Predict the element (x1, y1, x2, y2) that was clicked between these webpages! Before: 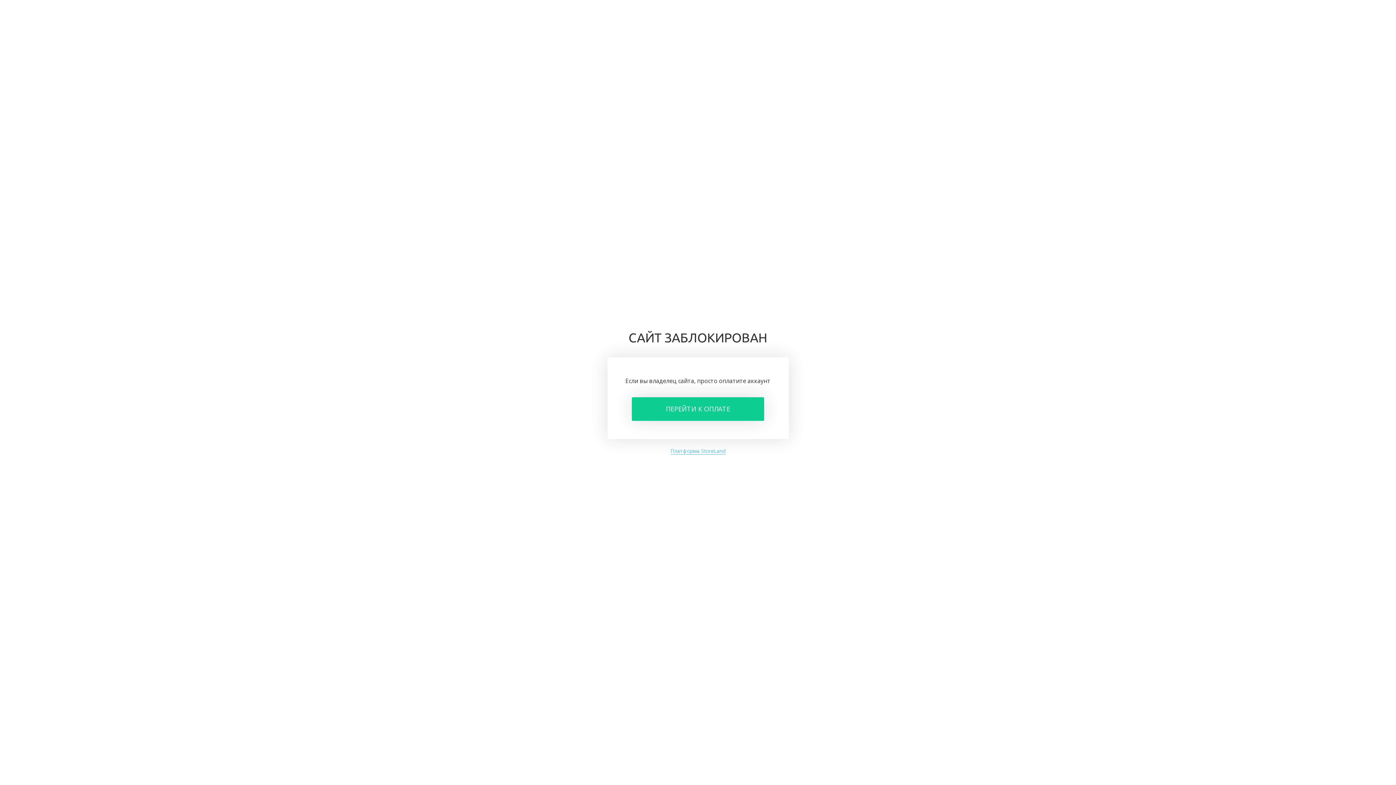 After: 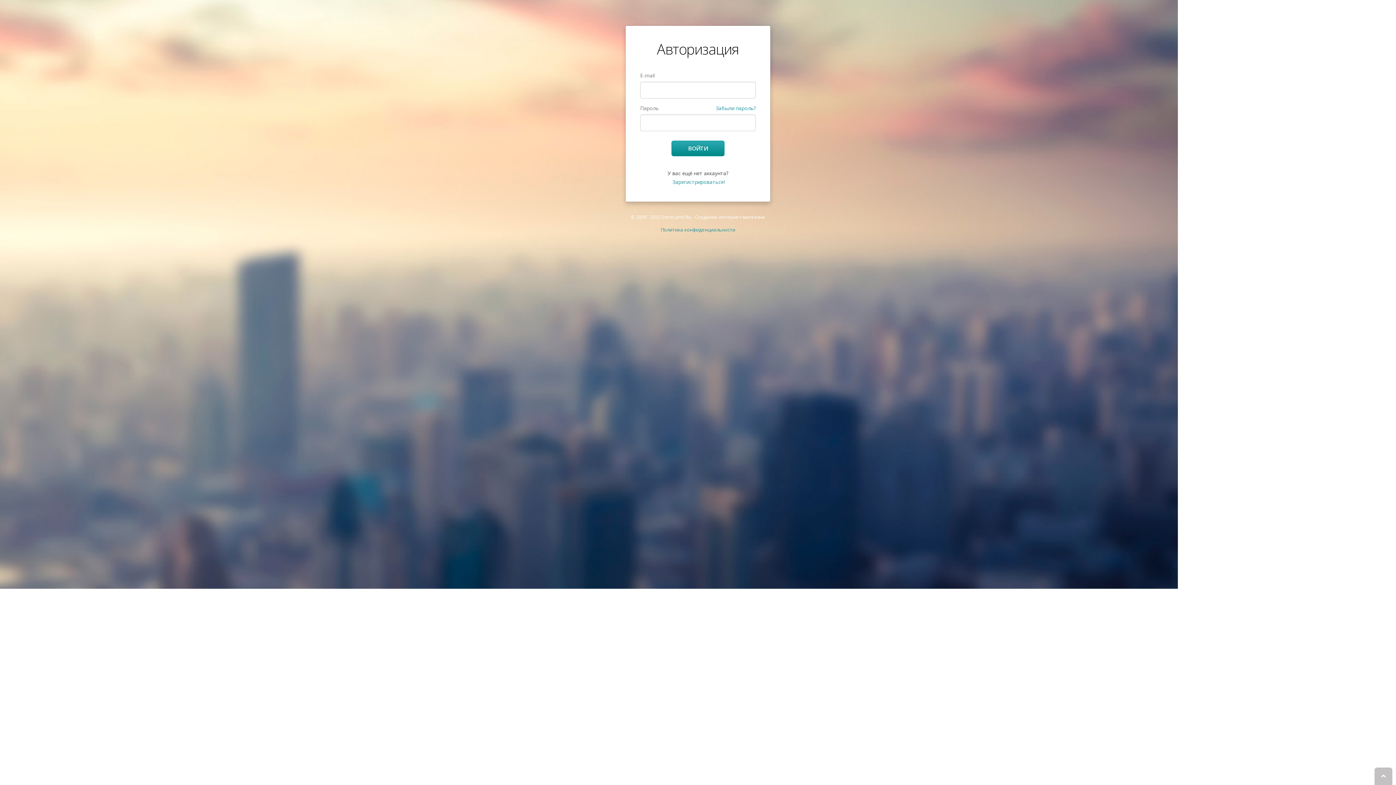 Action: label: ПЕРЕЙТИ К ОПЛАТЕ bbox: (632, 397, 764, 421)